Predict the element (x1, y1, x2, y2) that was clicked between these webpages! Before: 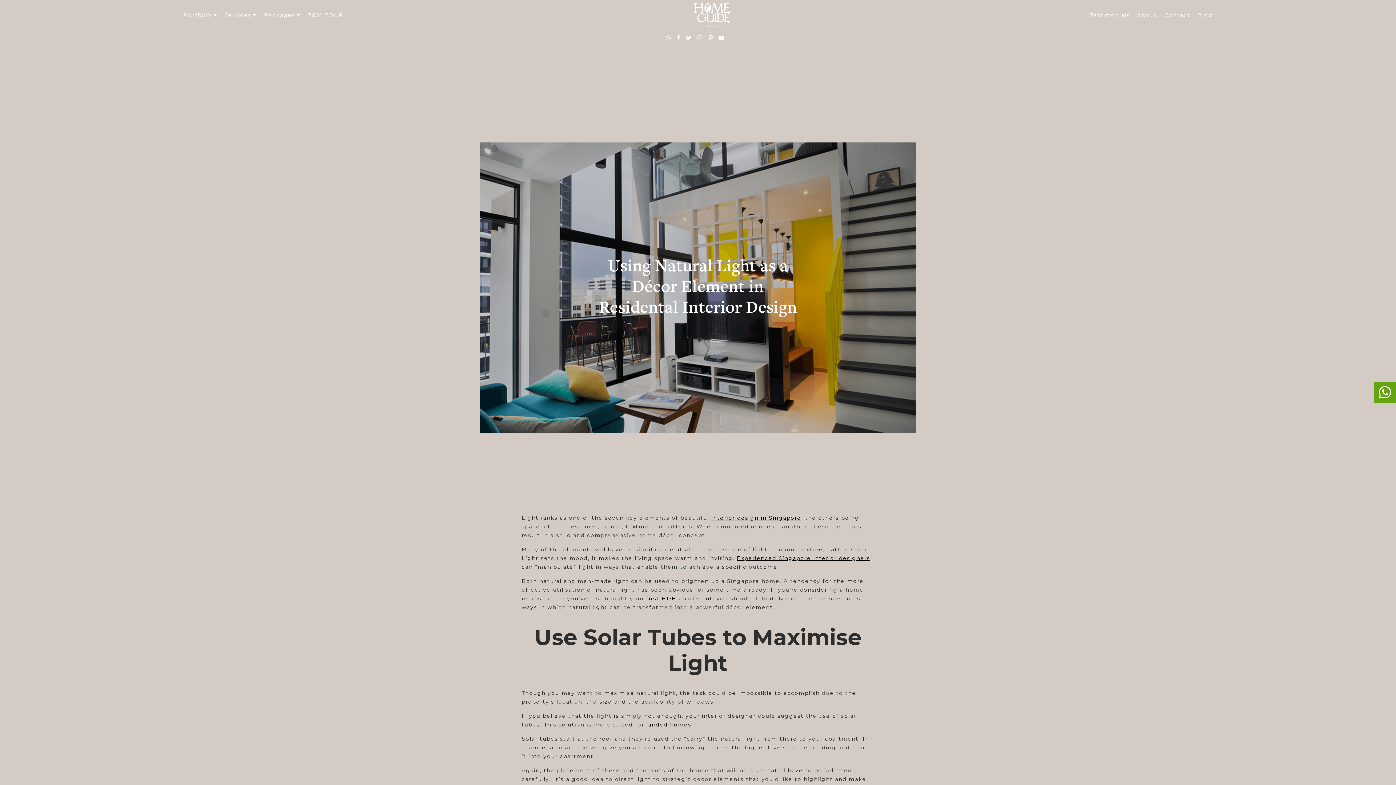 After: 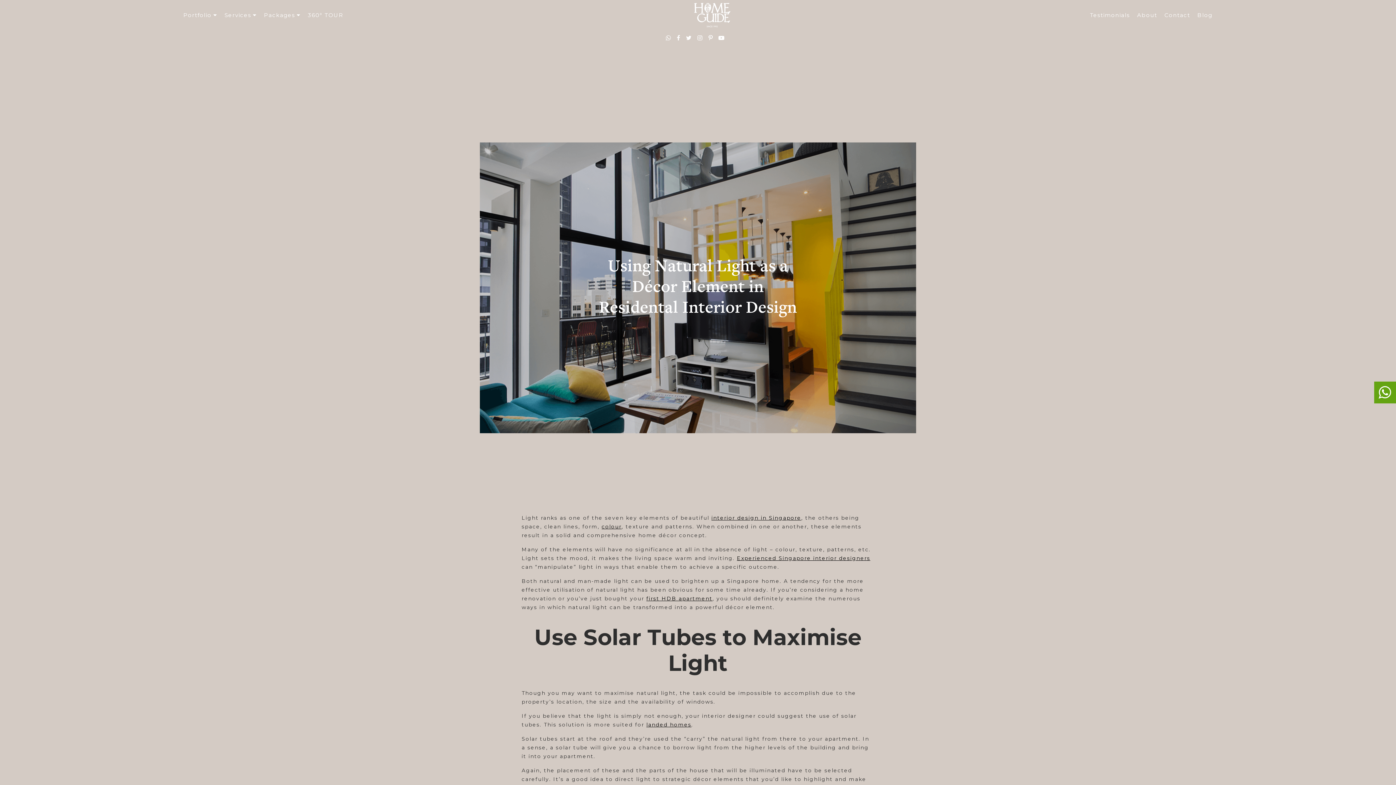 Action: bbox: (665, 33, 676, 42)